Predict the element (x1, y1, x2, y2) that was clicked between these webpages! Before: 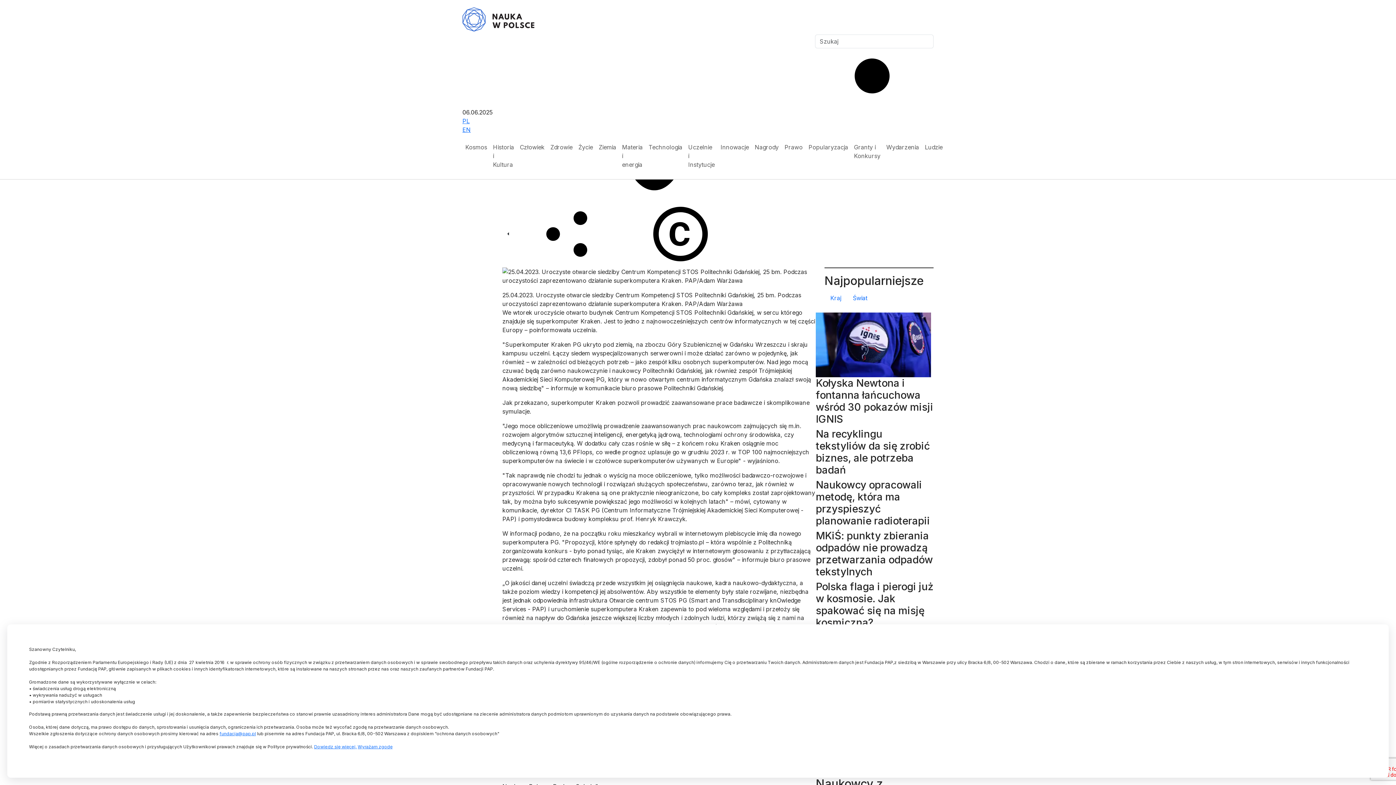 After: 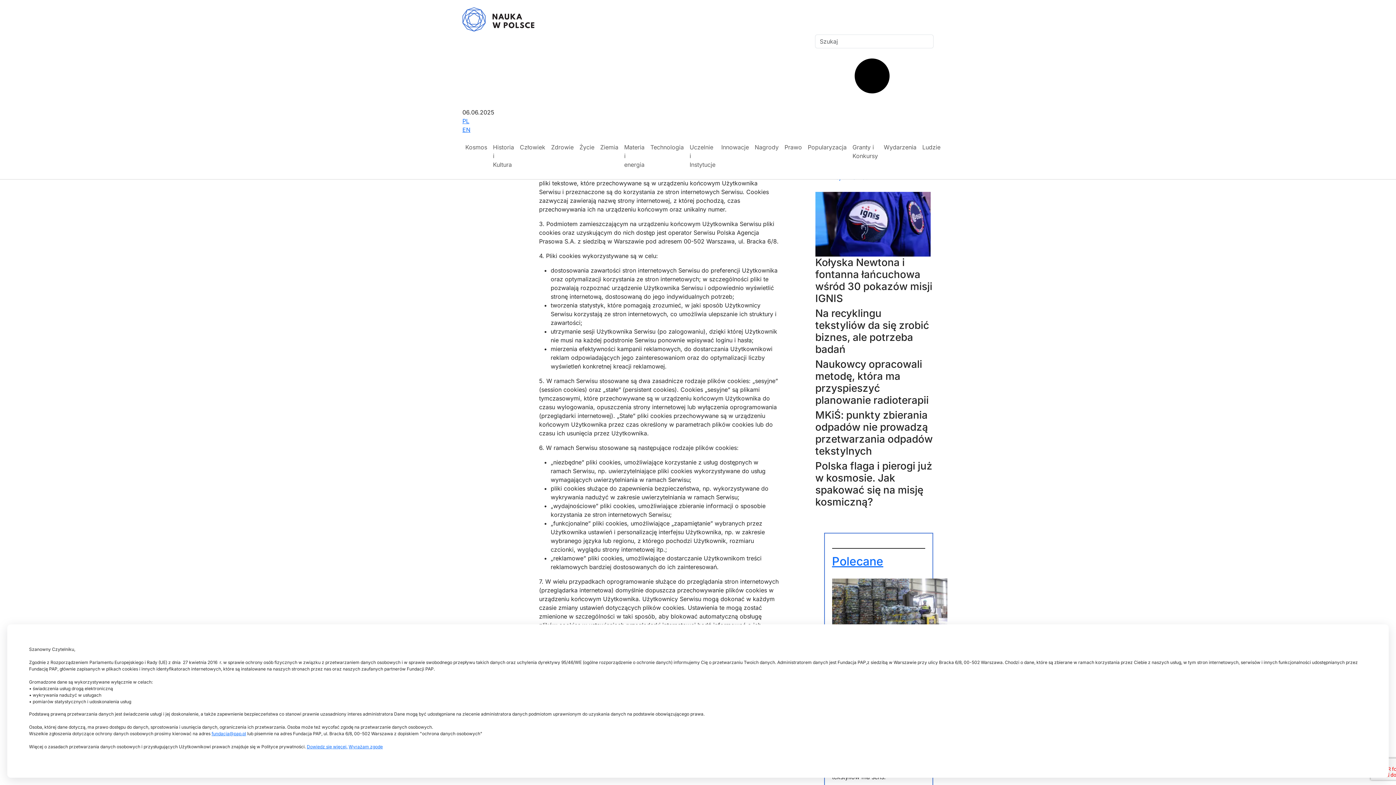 Action: bbox: (314, 744, 356, 749) label: Dowiedz się więcej.